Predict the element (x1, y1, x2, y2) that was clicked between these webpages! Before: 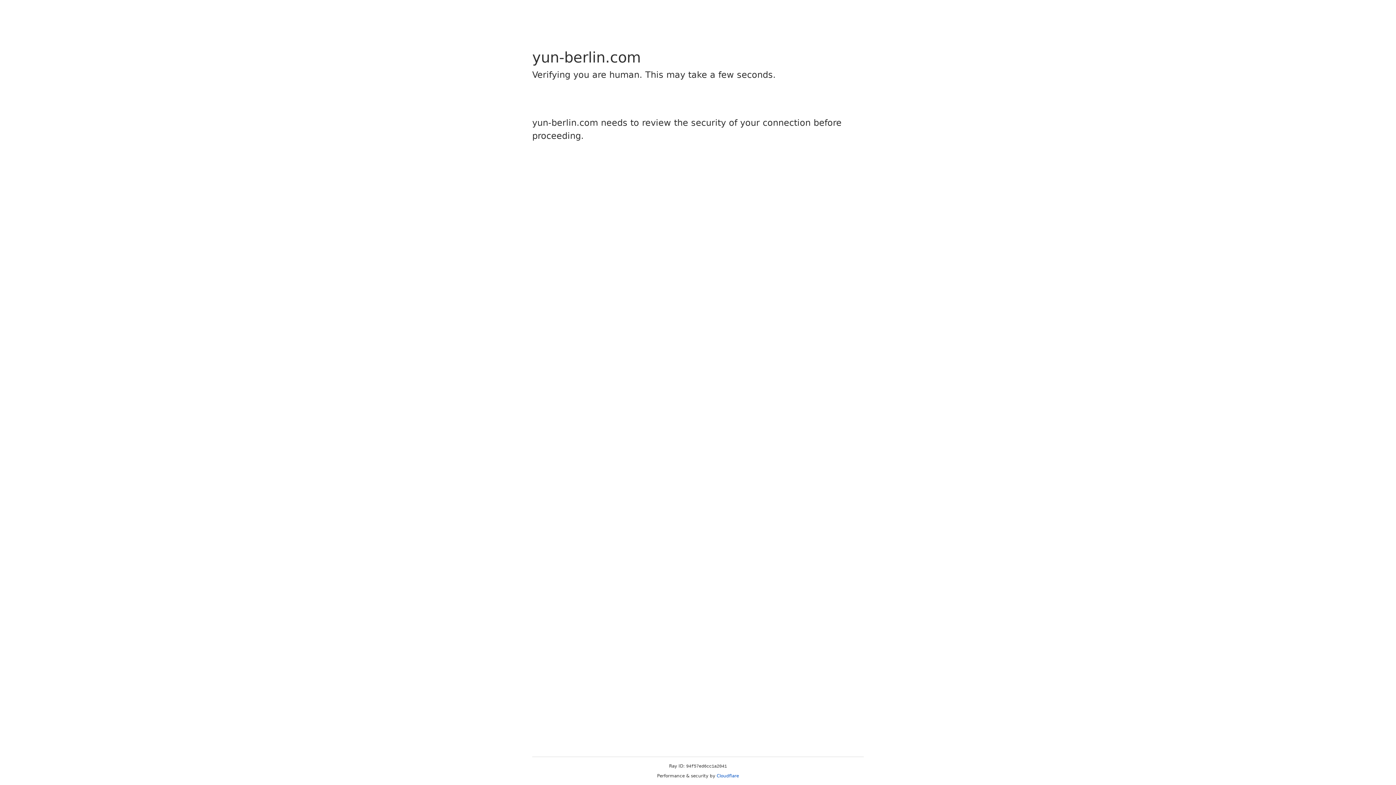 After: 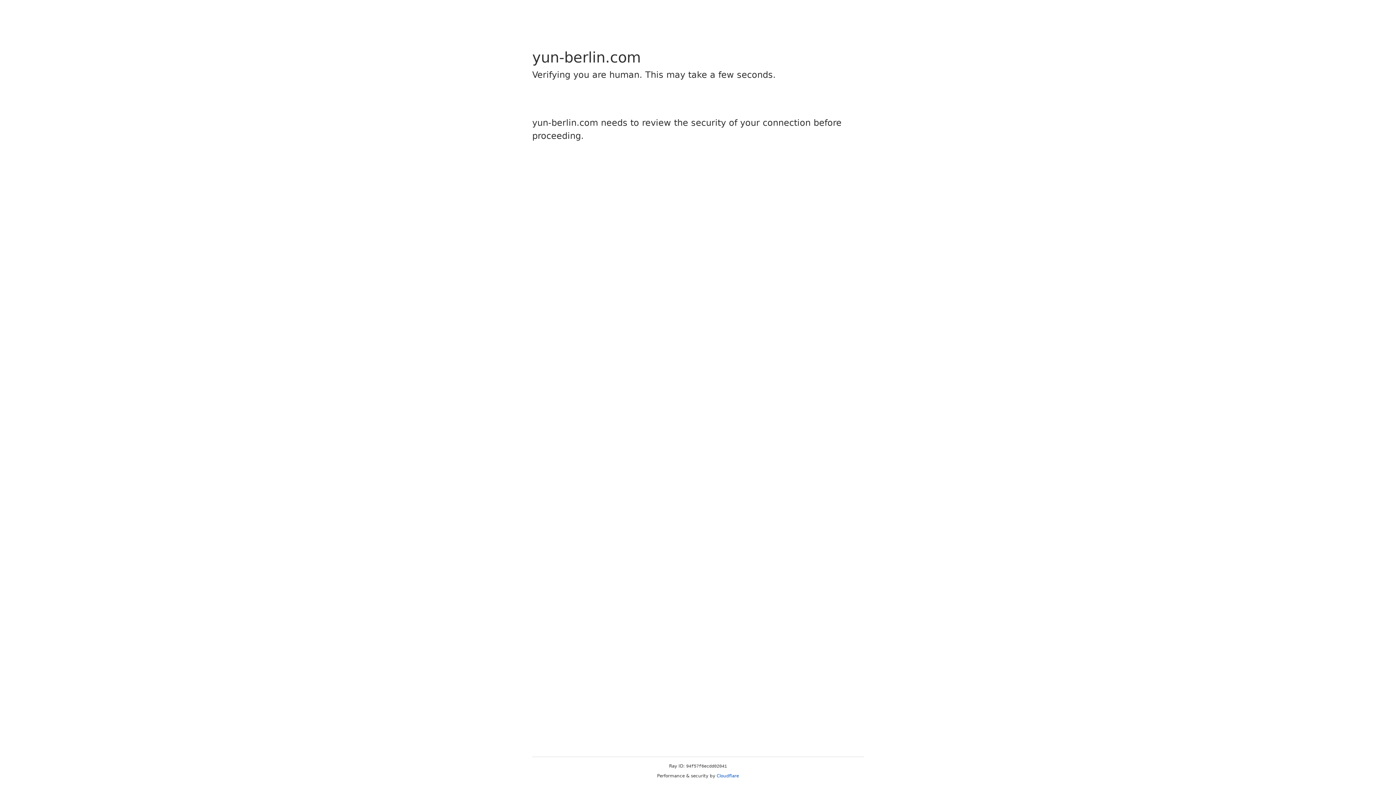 Action: label: Cloudflare bbox: (716, 773, 739, 778)